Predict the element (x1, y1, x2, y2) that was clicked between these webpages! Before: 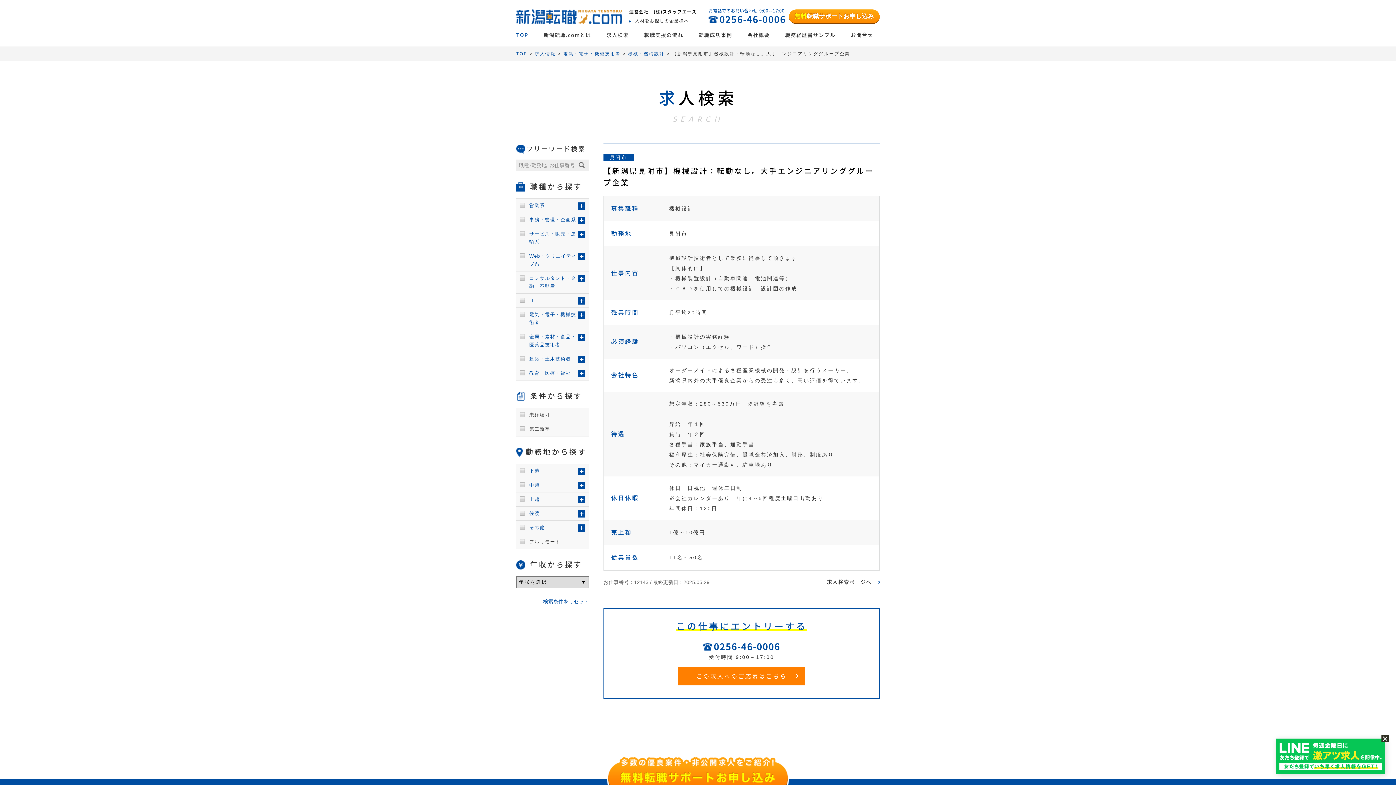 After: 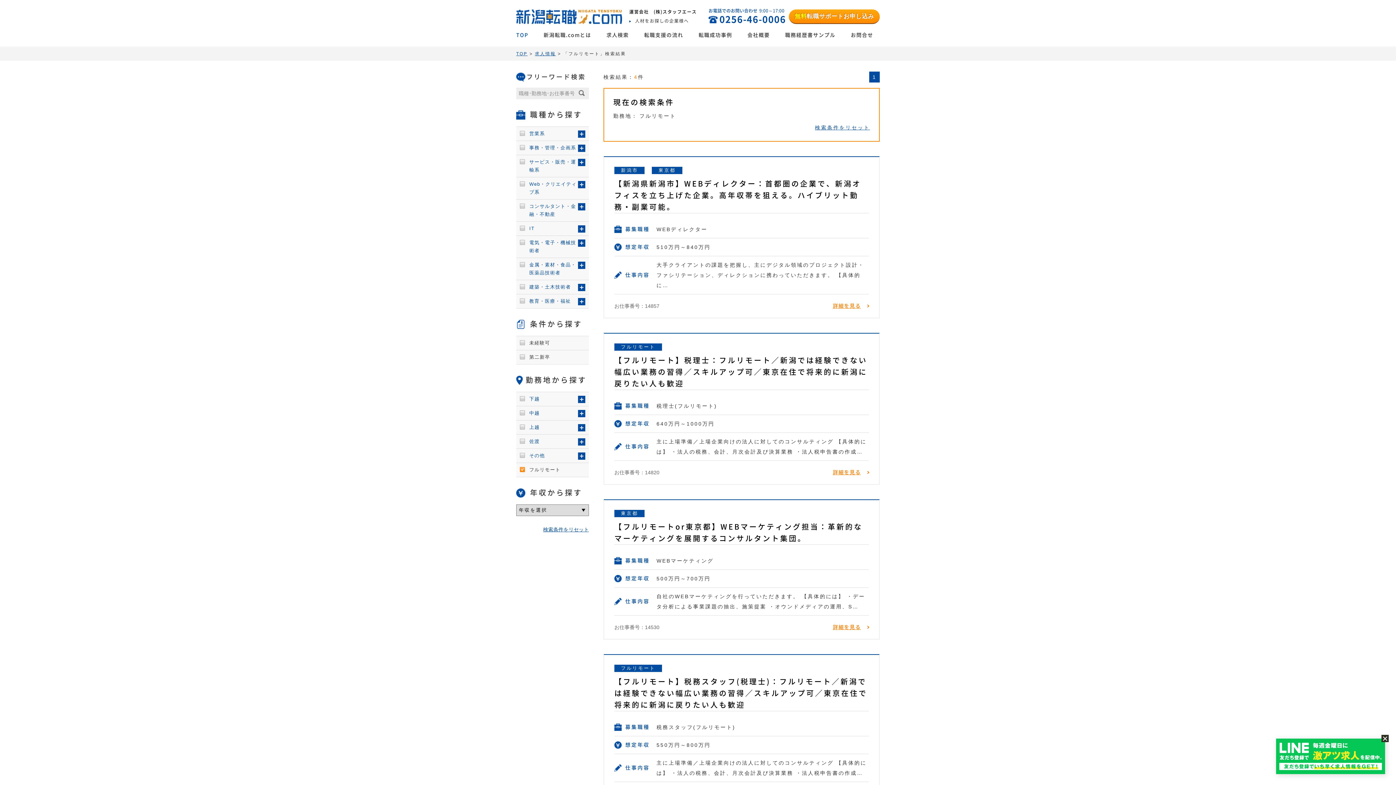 Action: label: フルリモート bbox: (520, 538, 560, 546)